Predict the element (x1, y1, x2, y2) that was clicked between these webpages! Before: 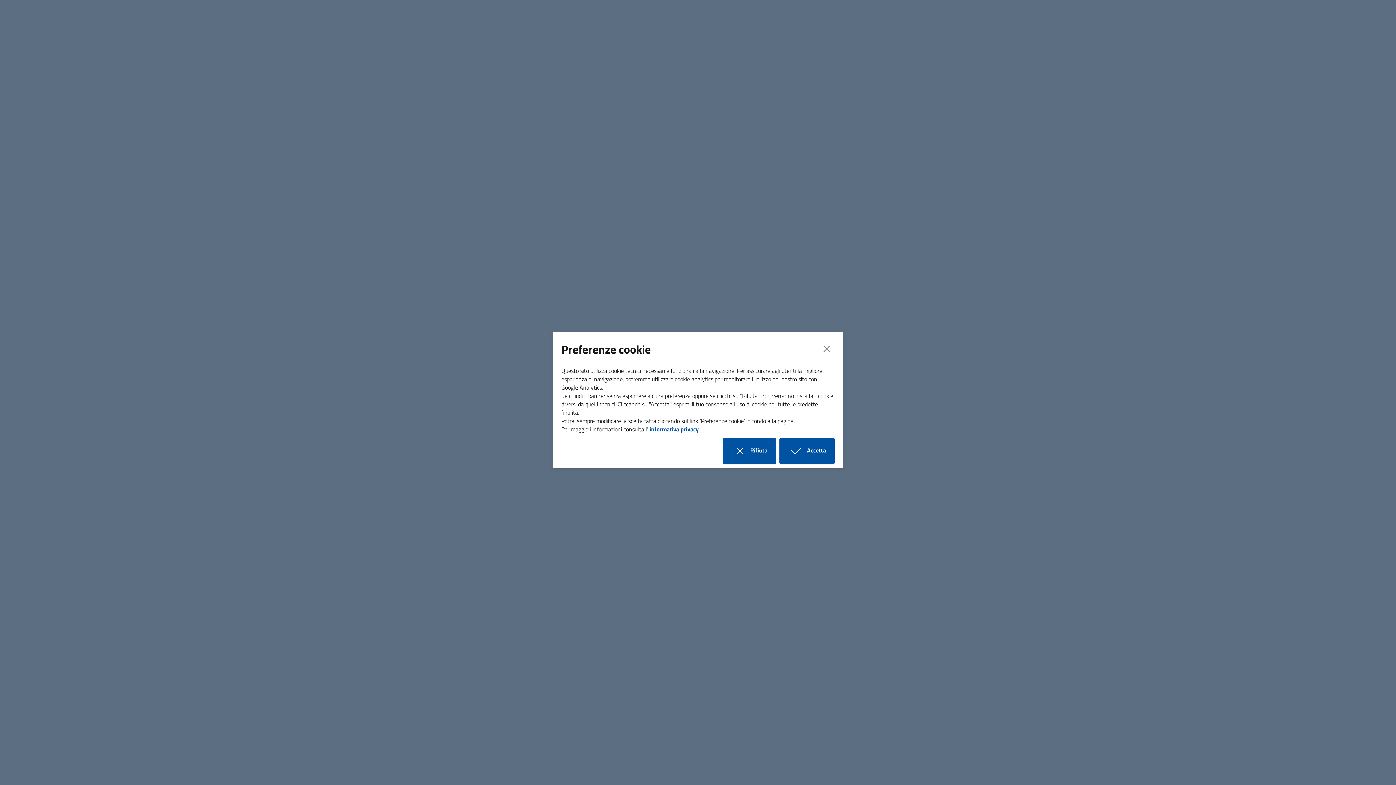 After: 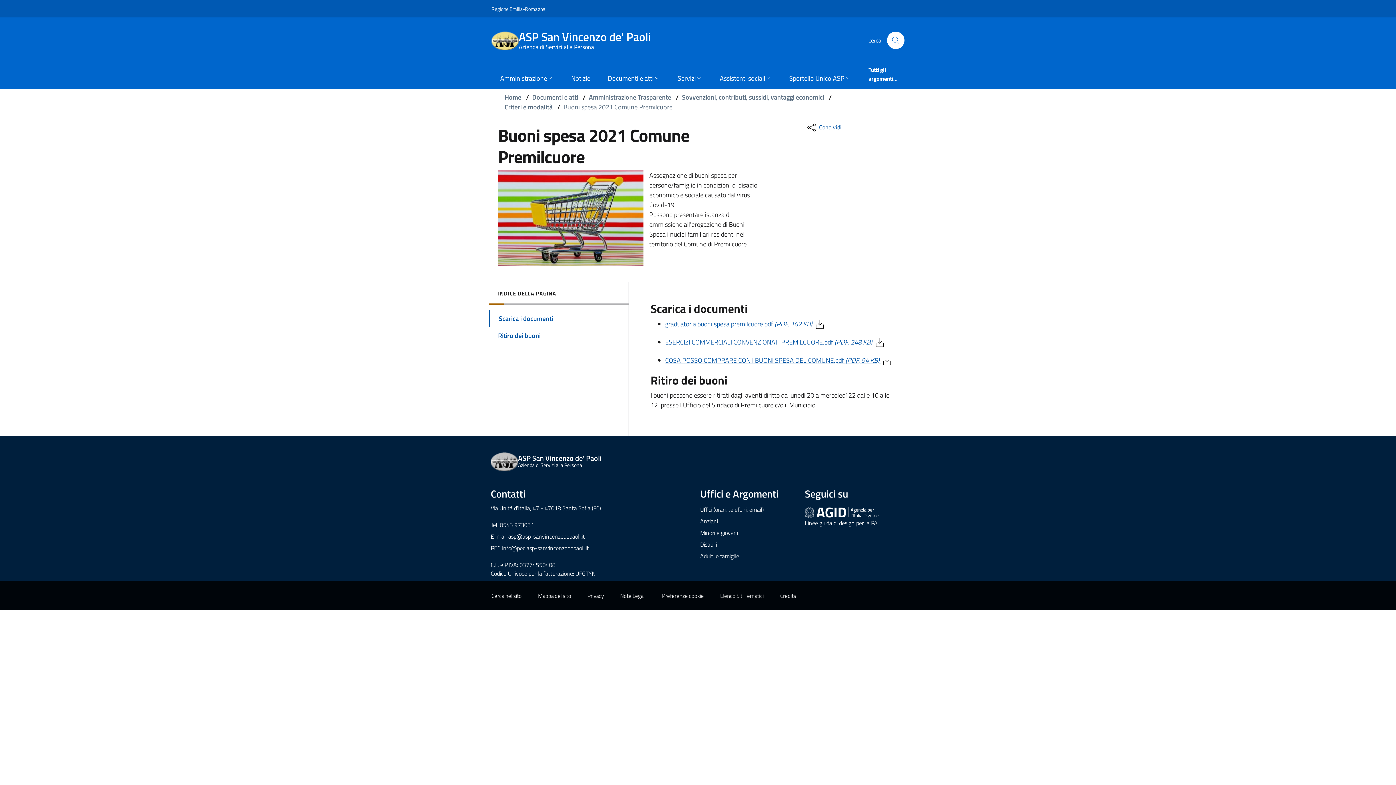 Action: bbox: (779, 438, 834, 464) label:  Accetta
i cookie